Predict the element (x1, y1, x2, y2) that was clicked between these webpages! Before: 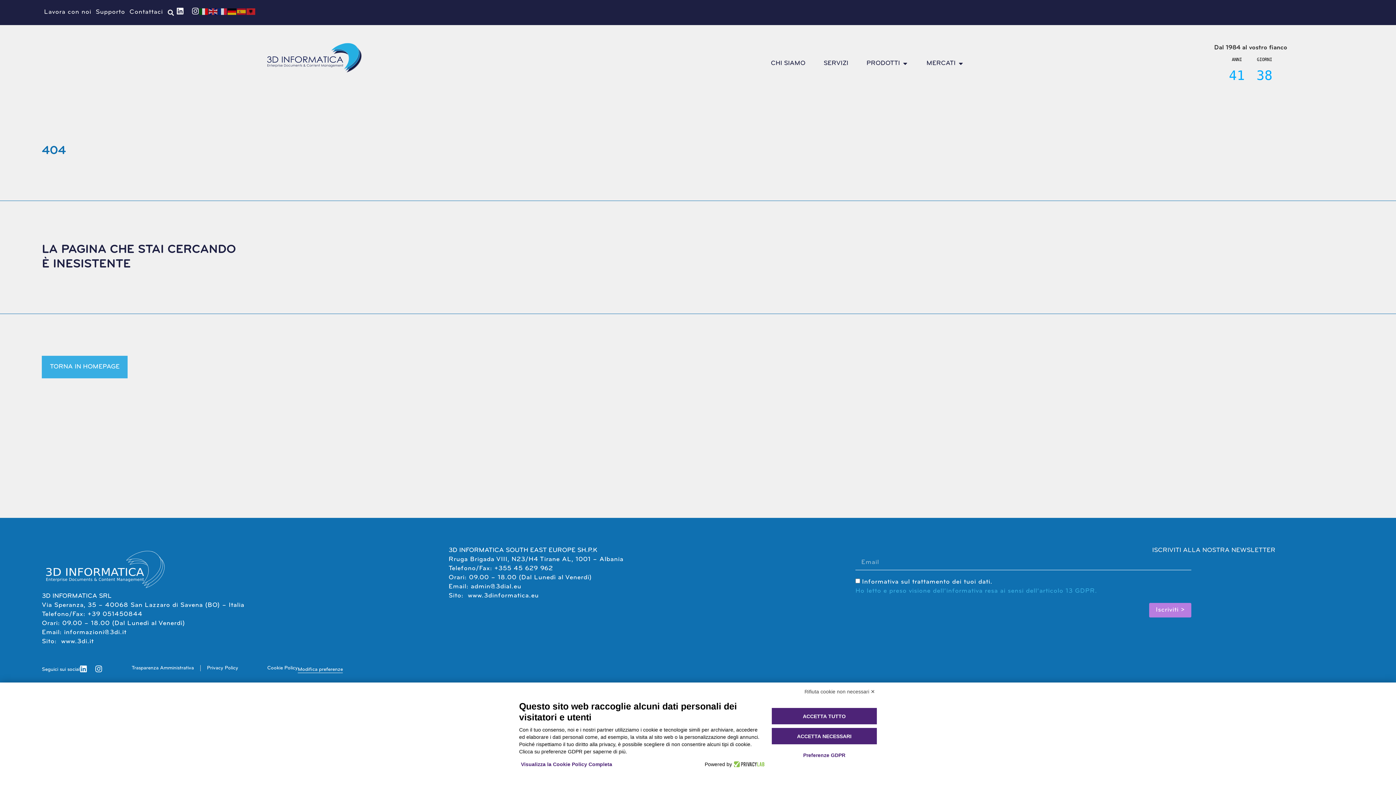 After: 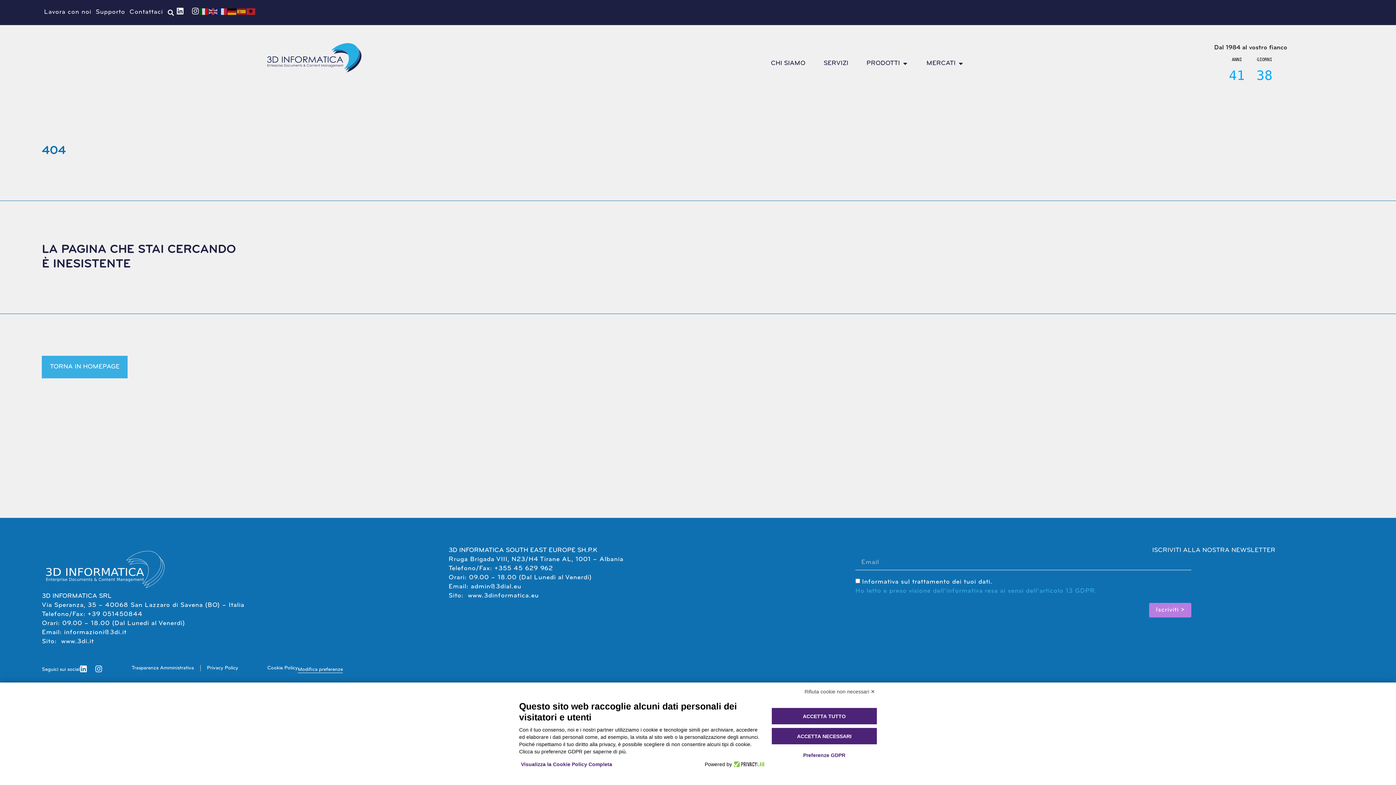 Action: bbox: (87, 611, 142, 618) label: +39 051450844